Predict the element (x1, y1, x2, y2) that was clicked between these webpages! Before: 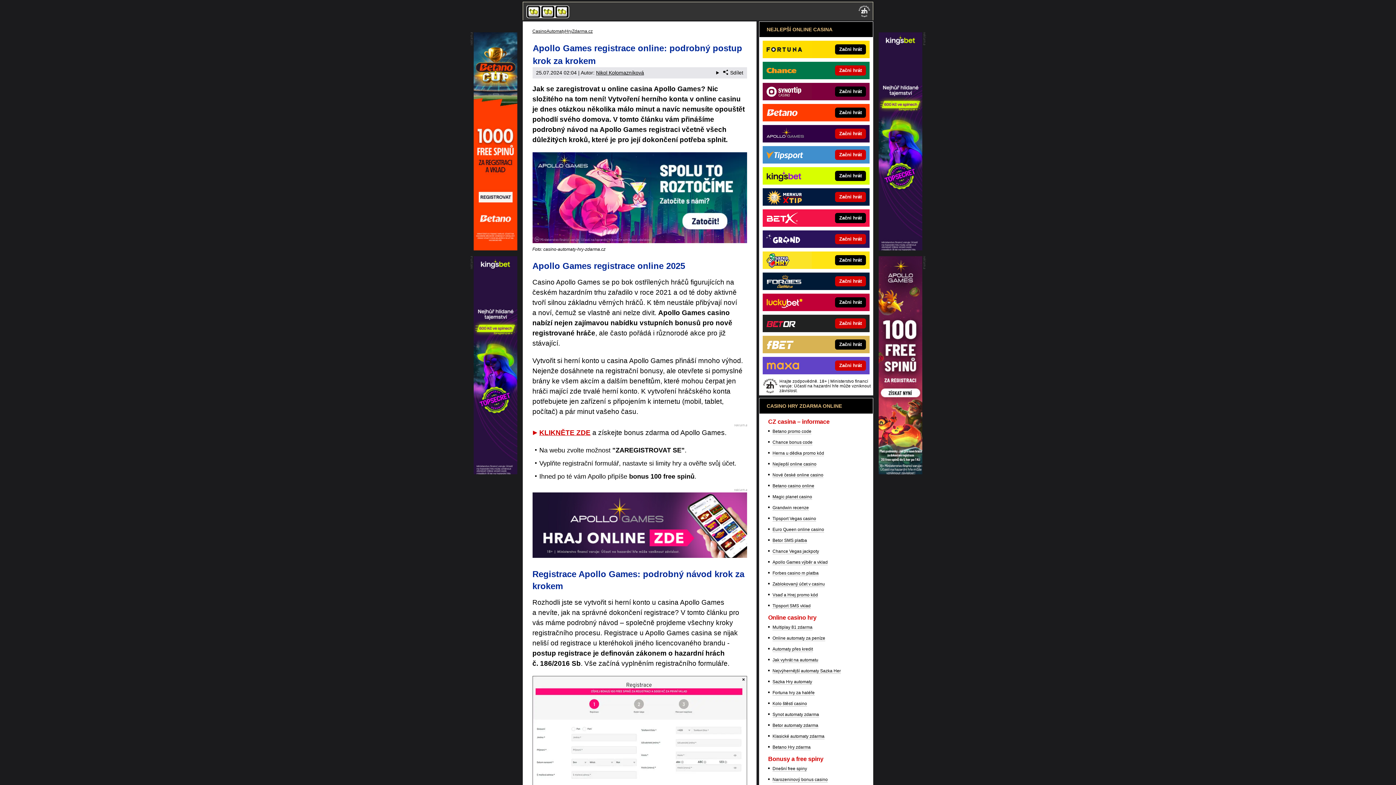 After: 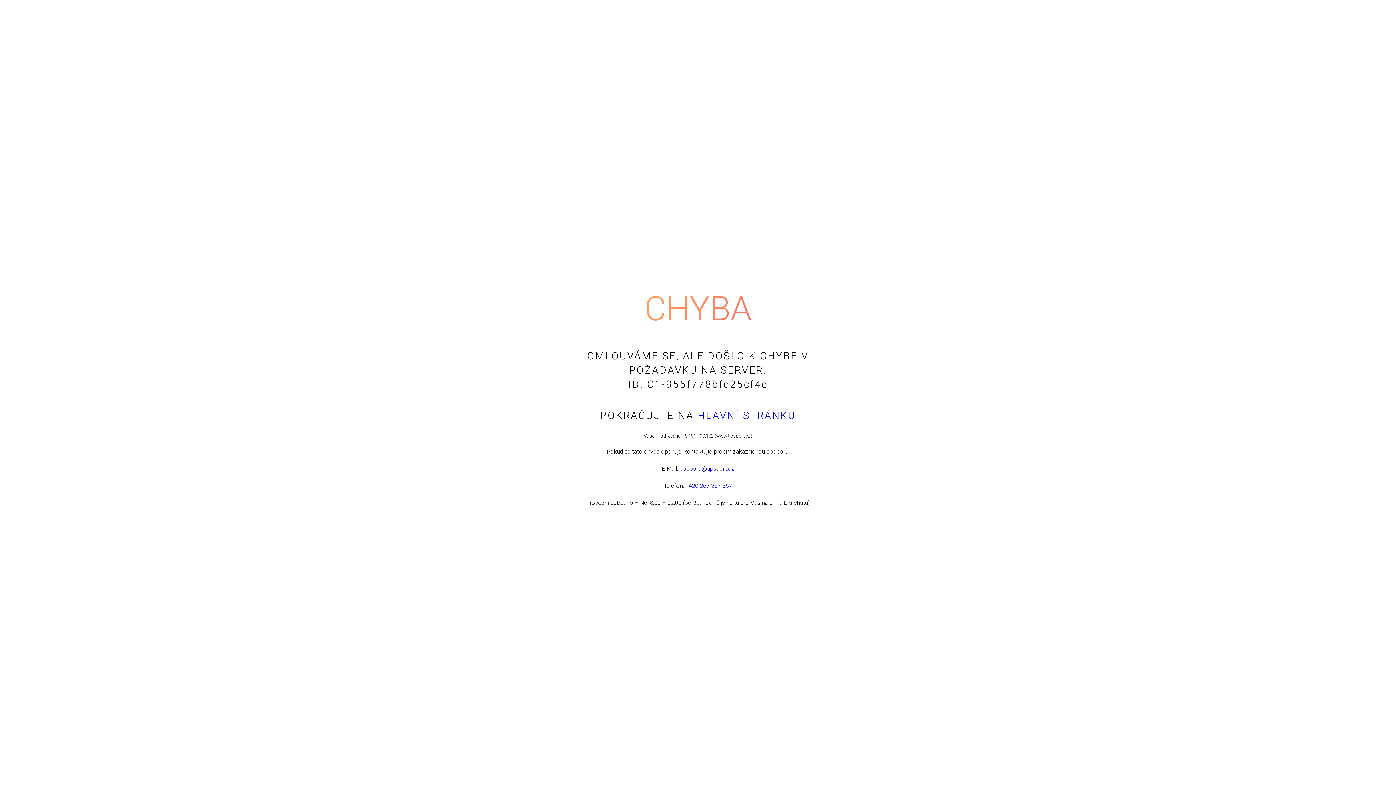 Action: label: Začni hrát bbox: (812, 146, 869, 163)